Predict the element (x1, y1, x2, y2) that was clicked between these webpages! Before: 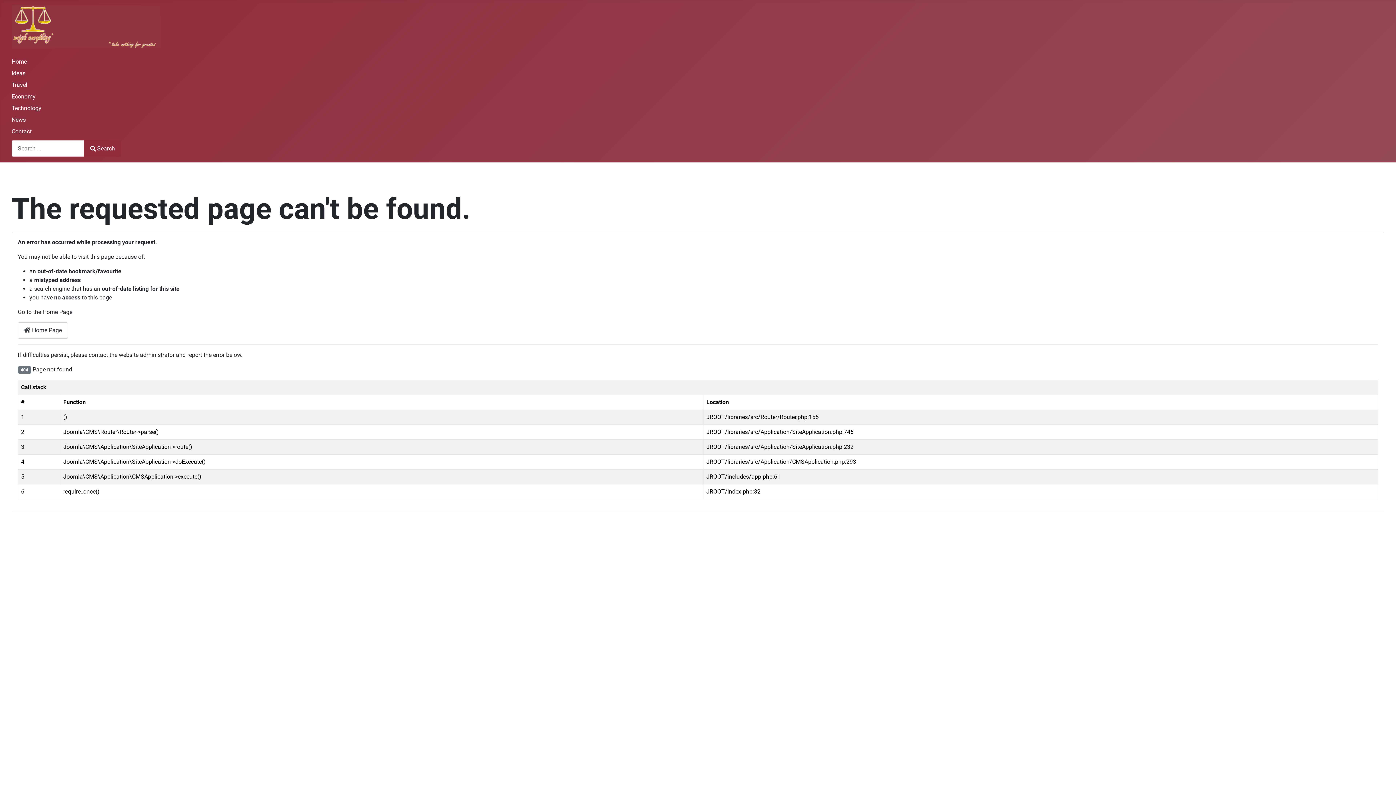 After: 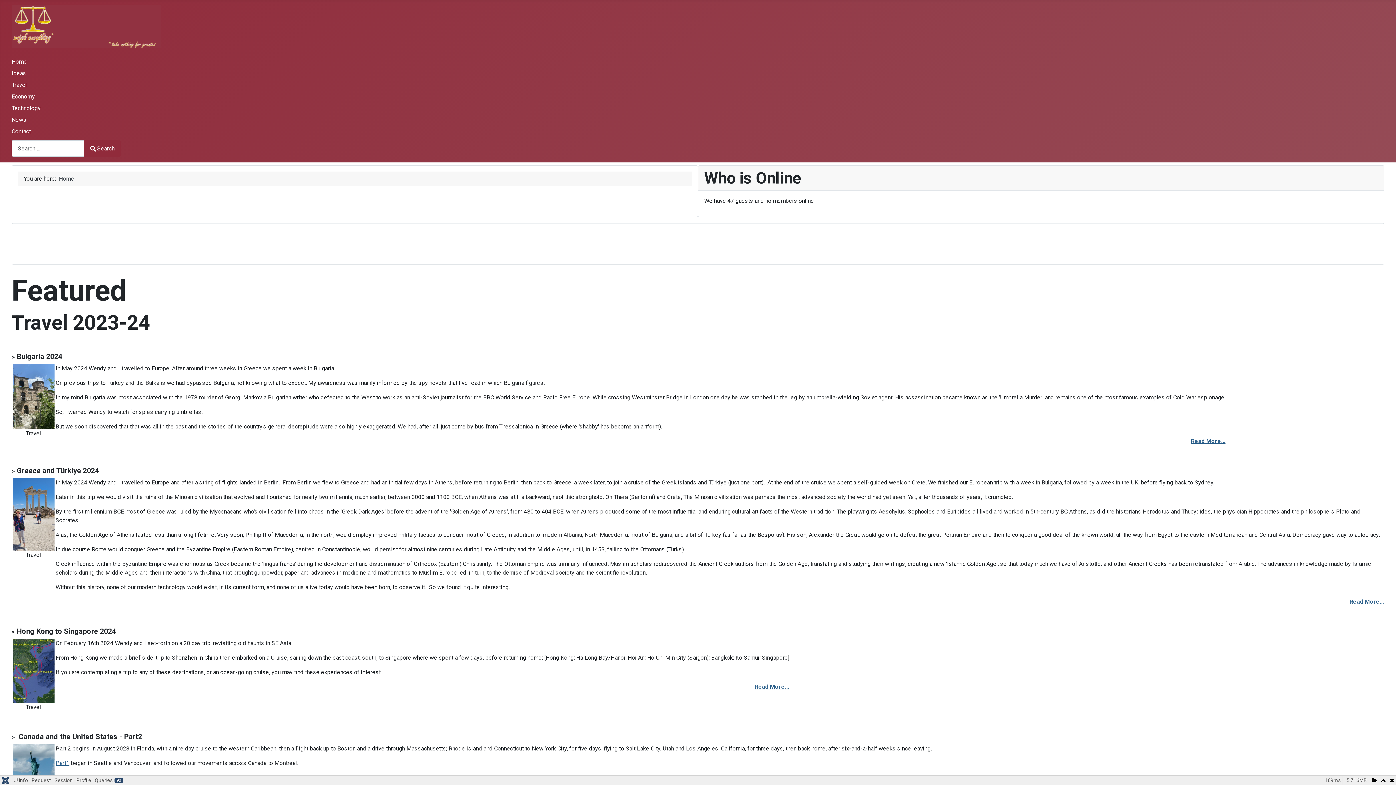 Action: bbox: (11, 18, 161, 32)